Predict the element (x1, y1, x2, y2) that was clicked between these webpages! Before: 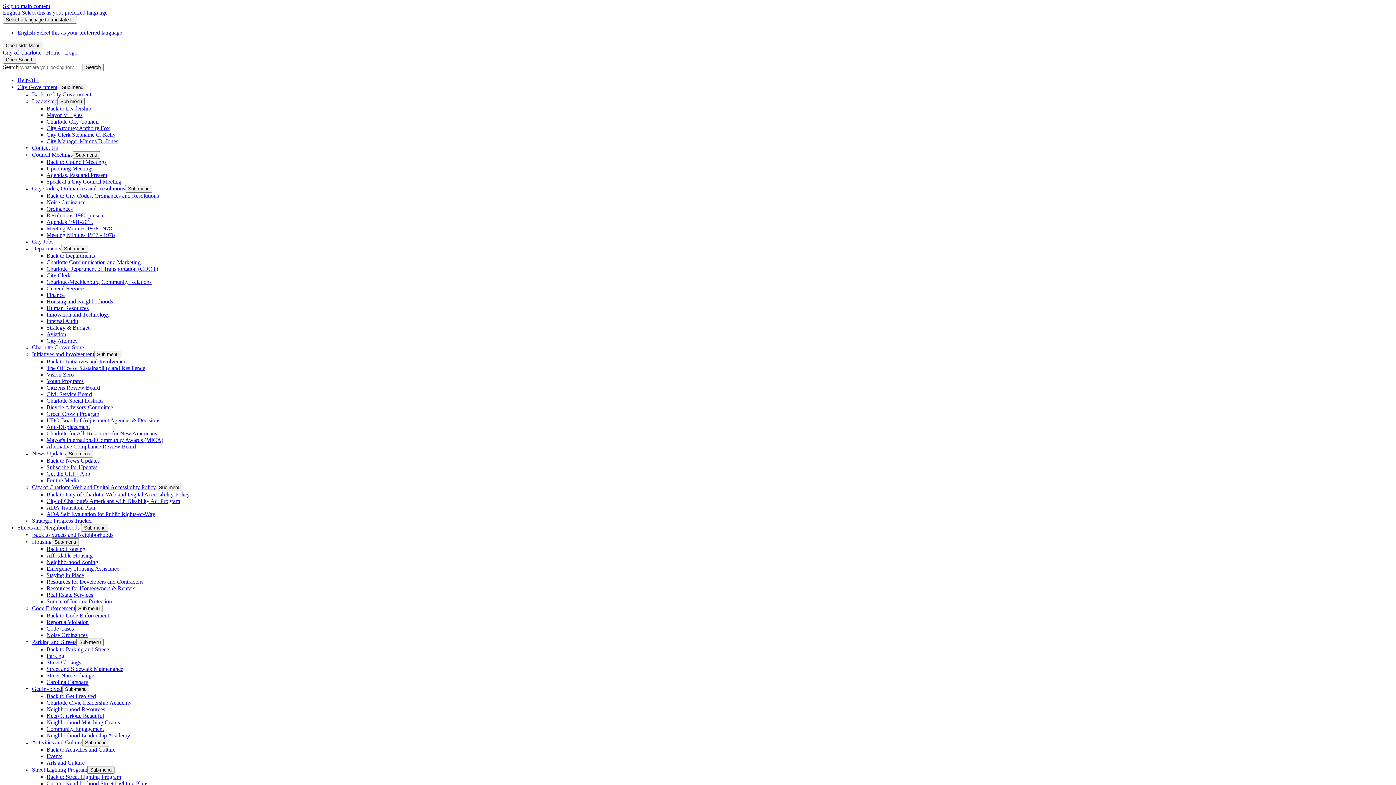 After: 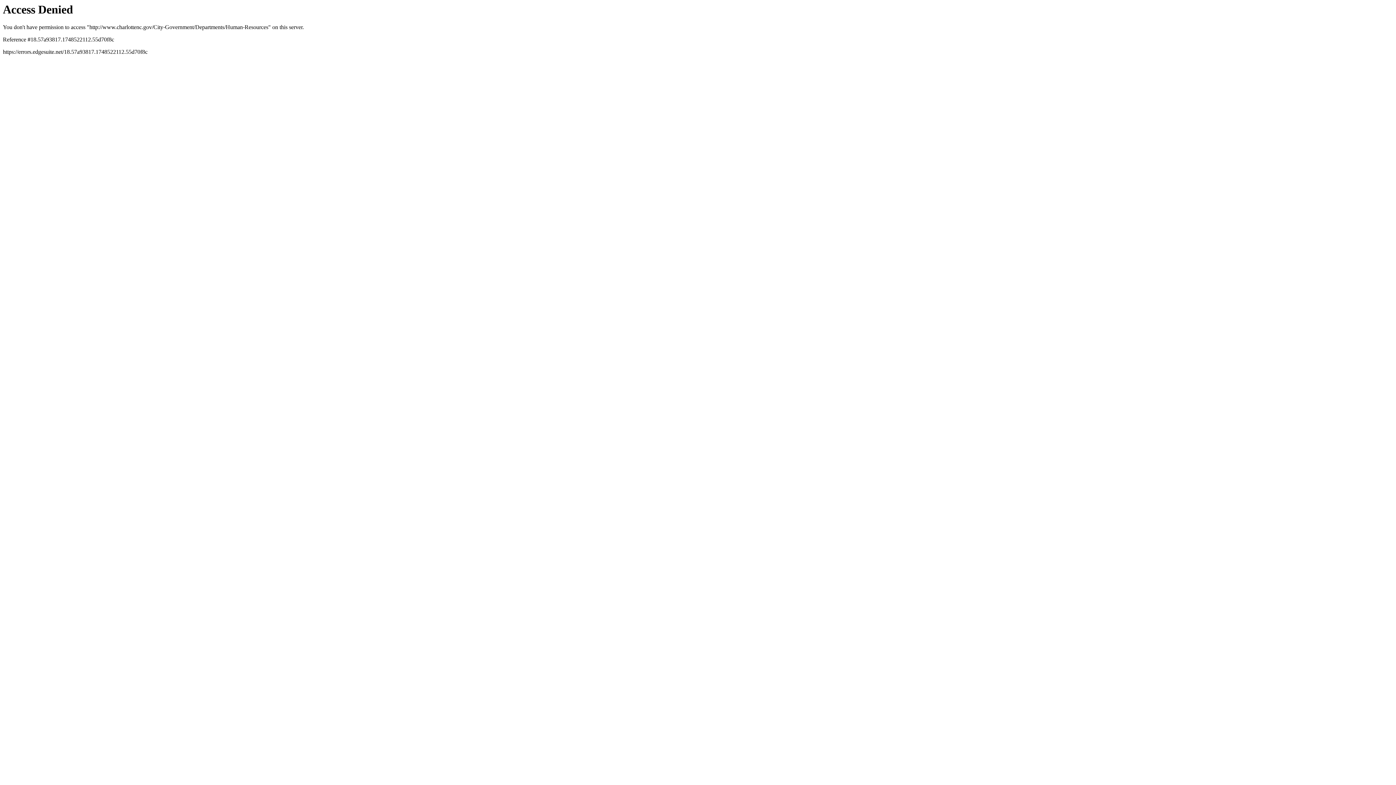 Action: bbox: (46, 305, 88, 311) label: Human Resources